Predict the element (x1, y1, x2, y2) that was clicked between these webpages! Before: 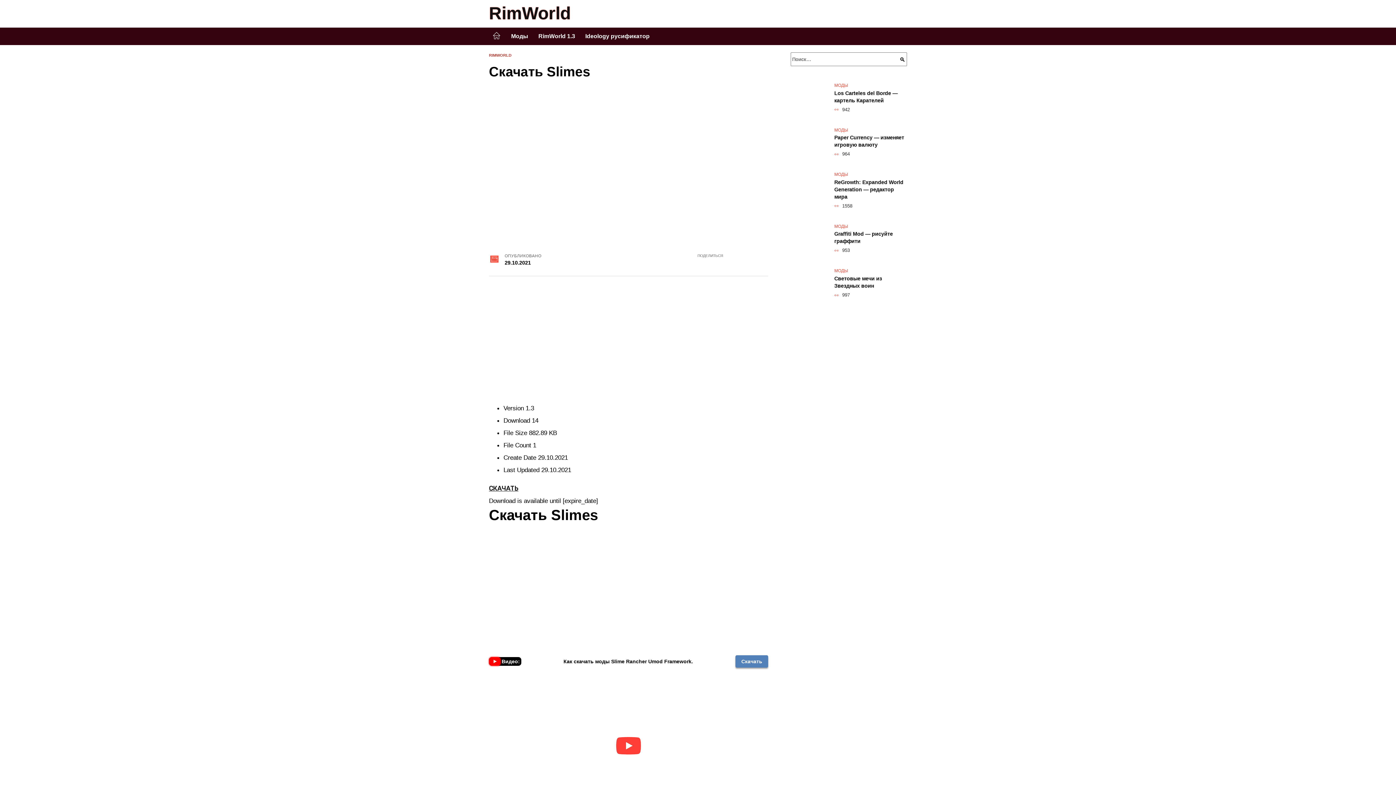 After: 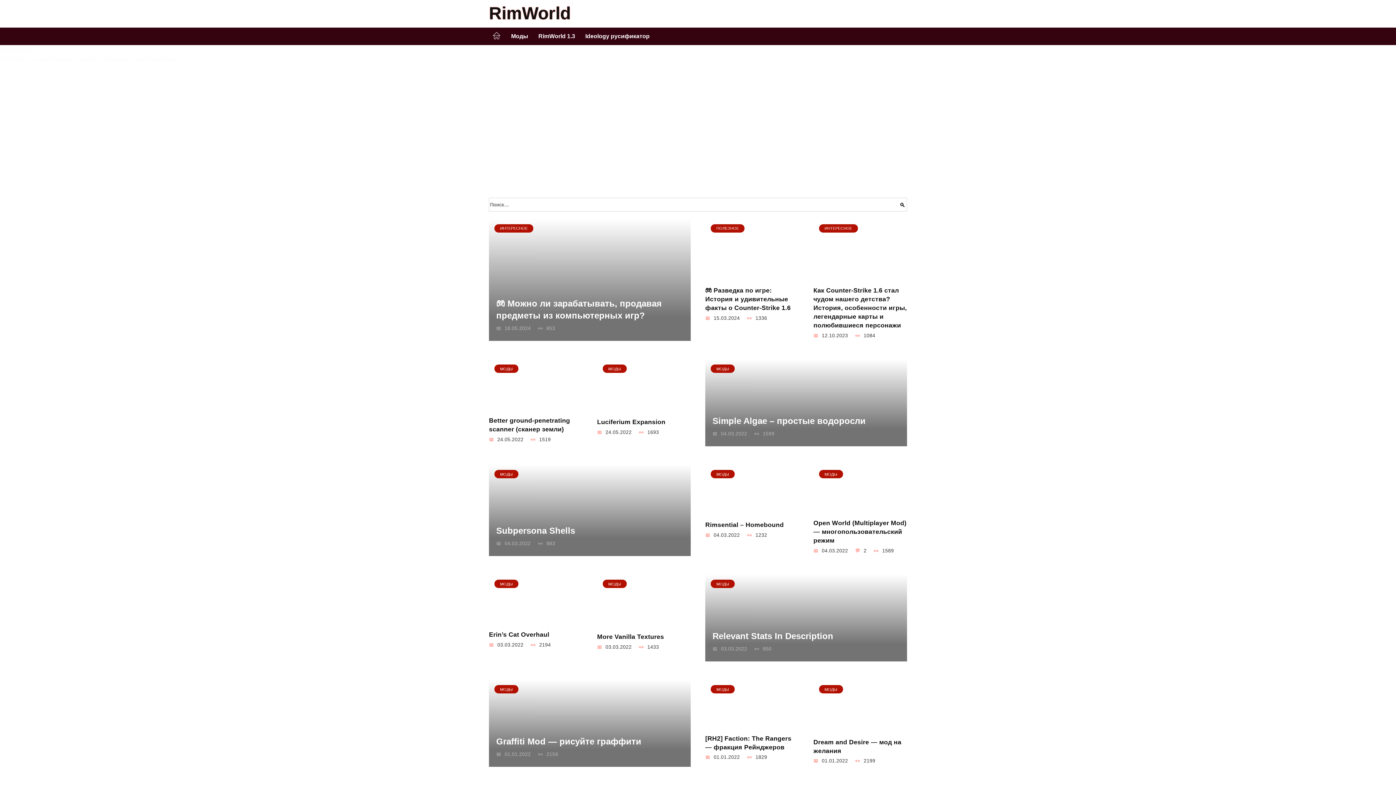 Action: bbox: (489, 53, 511, 57) label: RIMWORLD